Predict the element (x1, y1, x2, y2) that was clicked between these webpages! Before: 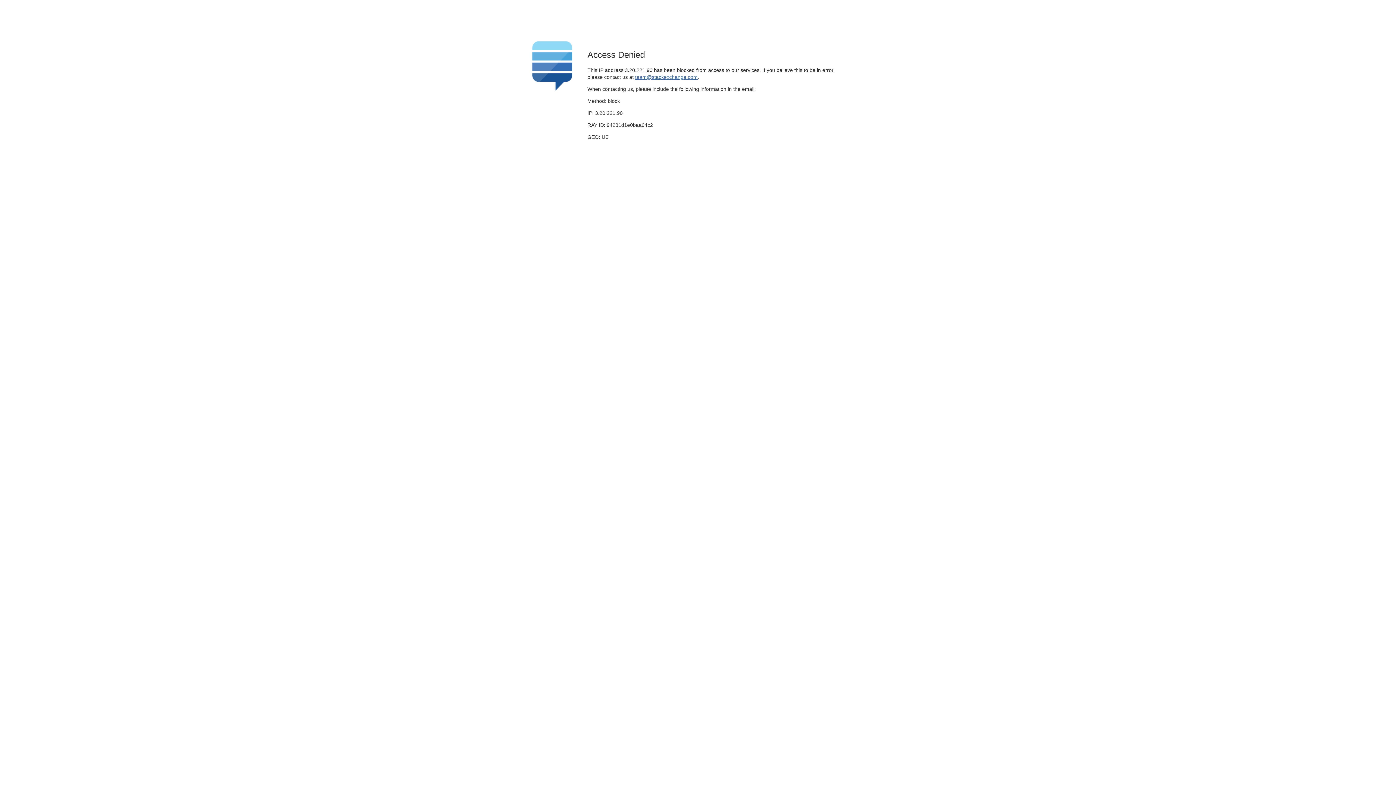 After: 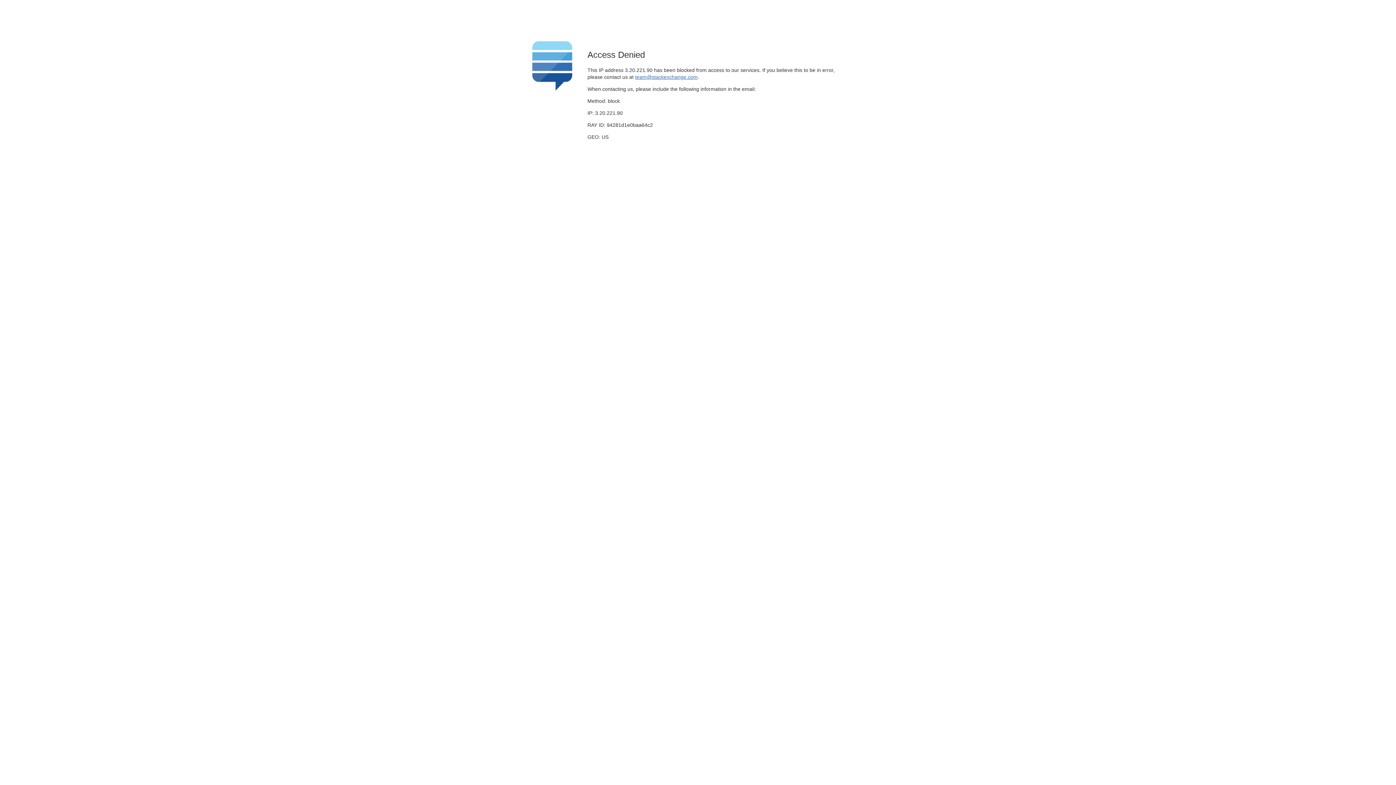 Action: bbox: (635, 74, 697, 79) label: team@stackexchange.com